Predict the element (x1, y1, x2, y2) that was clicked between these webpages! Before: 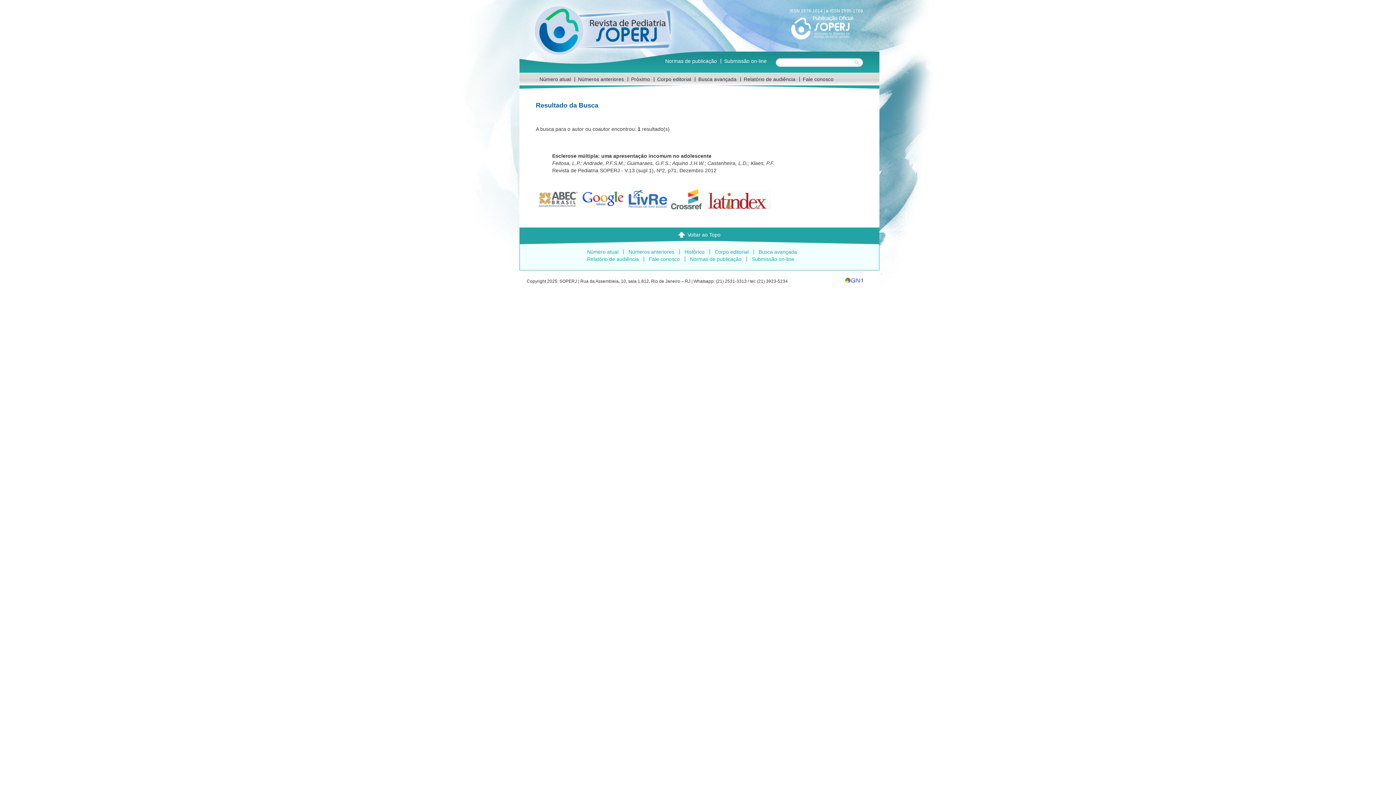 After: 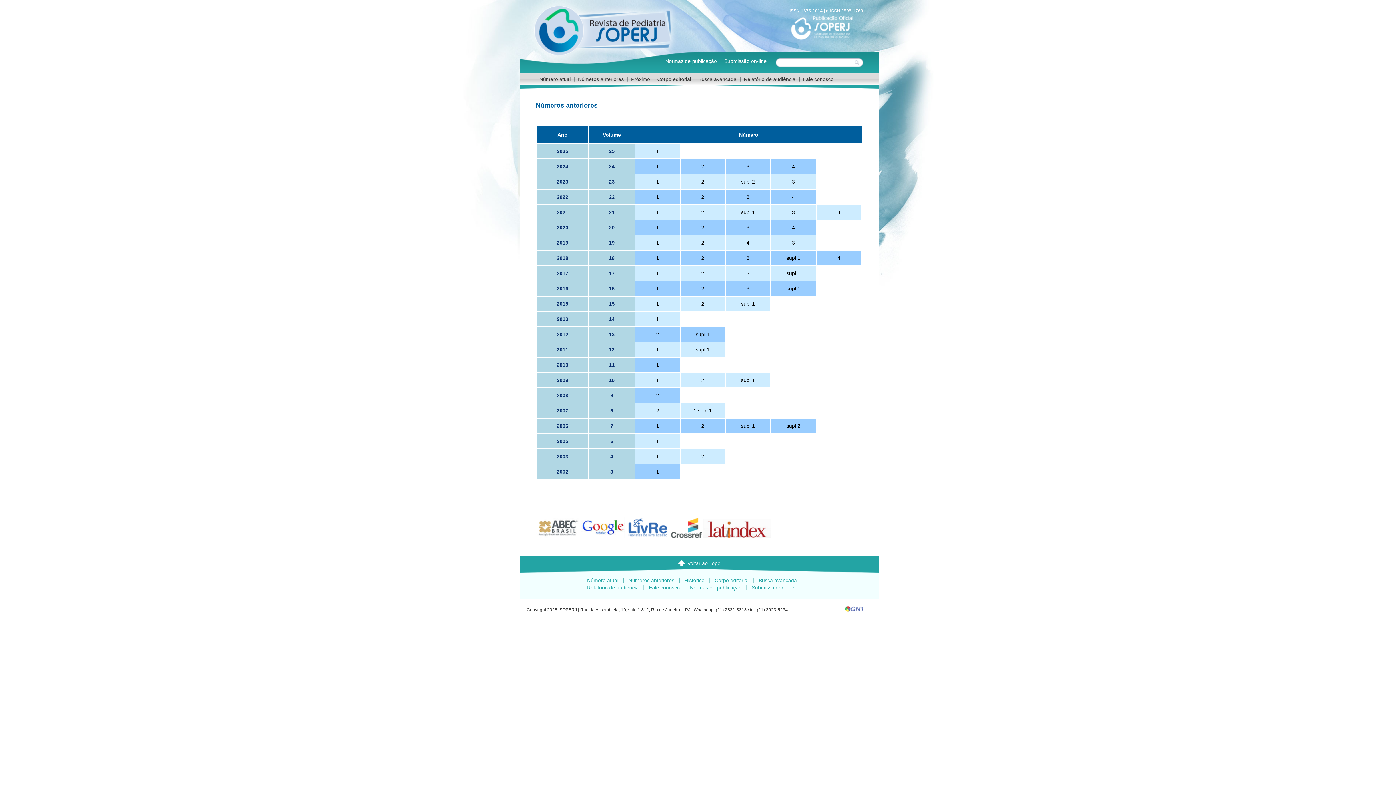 Action: label: Números anteriores bbox: (578, 72, 624, 82)